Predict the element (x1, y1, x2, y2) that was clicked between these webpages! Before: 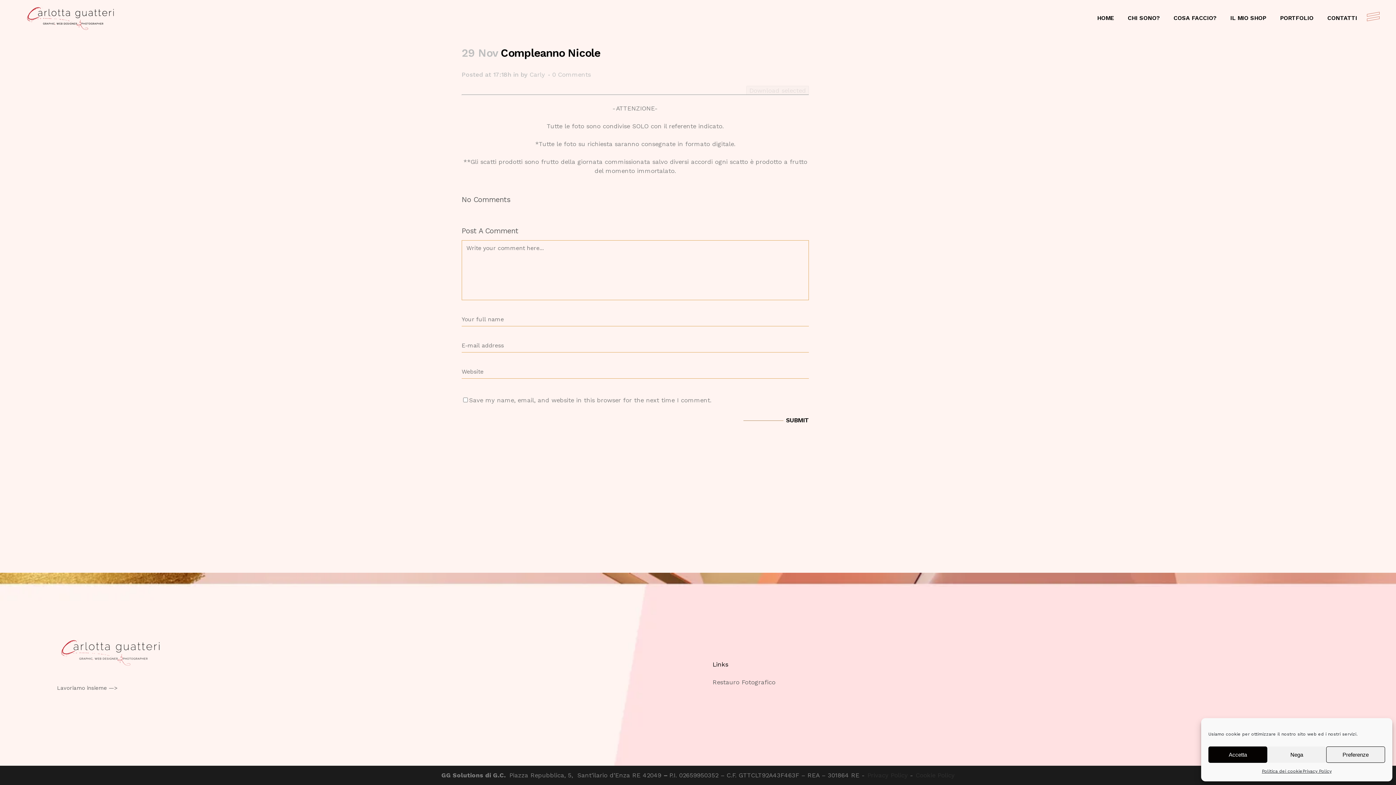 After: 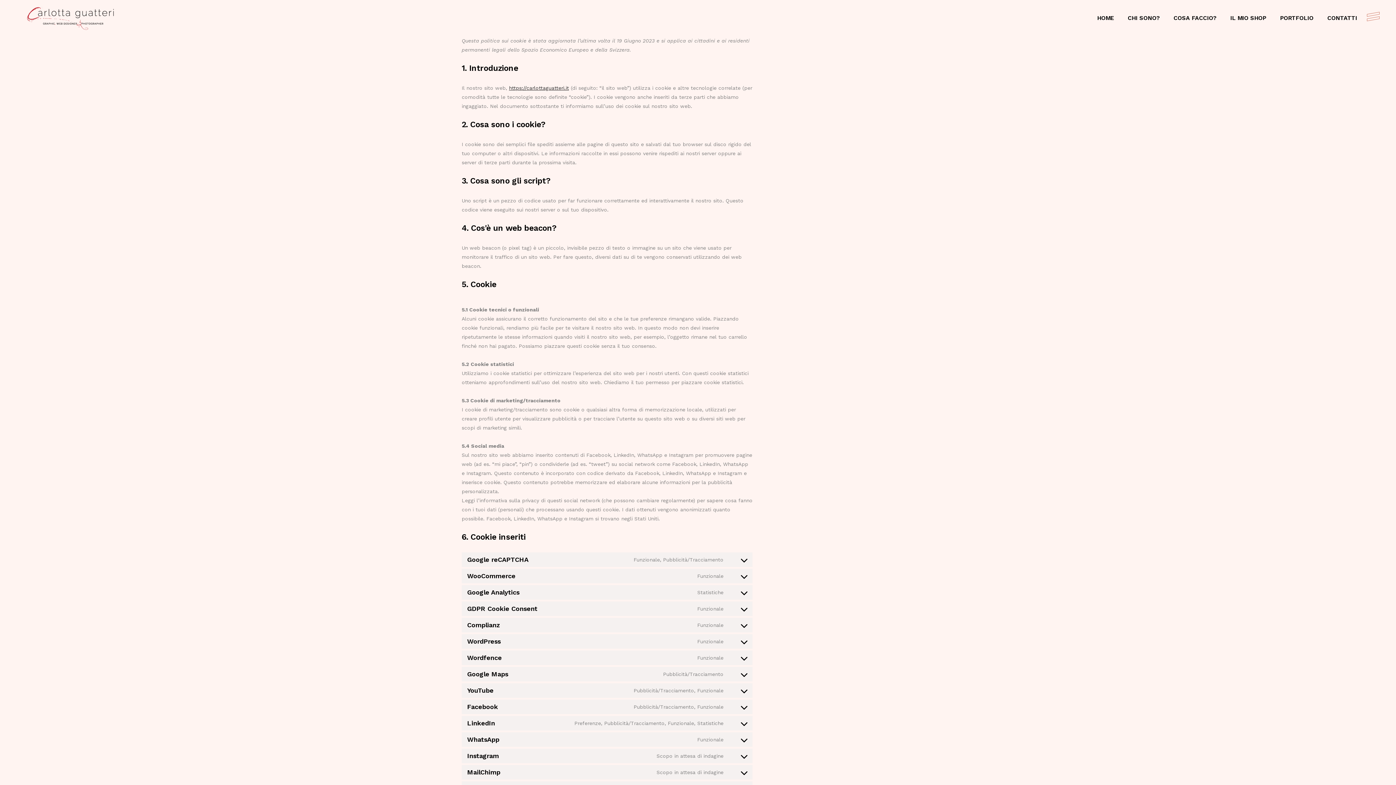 Action: label: Cookie Policy bbox: (916, 772, 954, 779)